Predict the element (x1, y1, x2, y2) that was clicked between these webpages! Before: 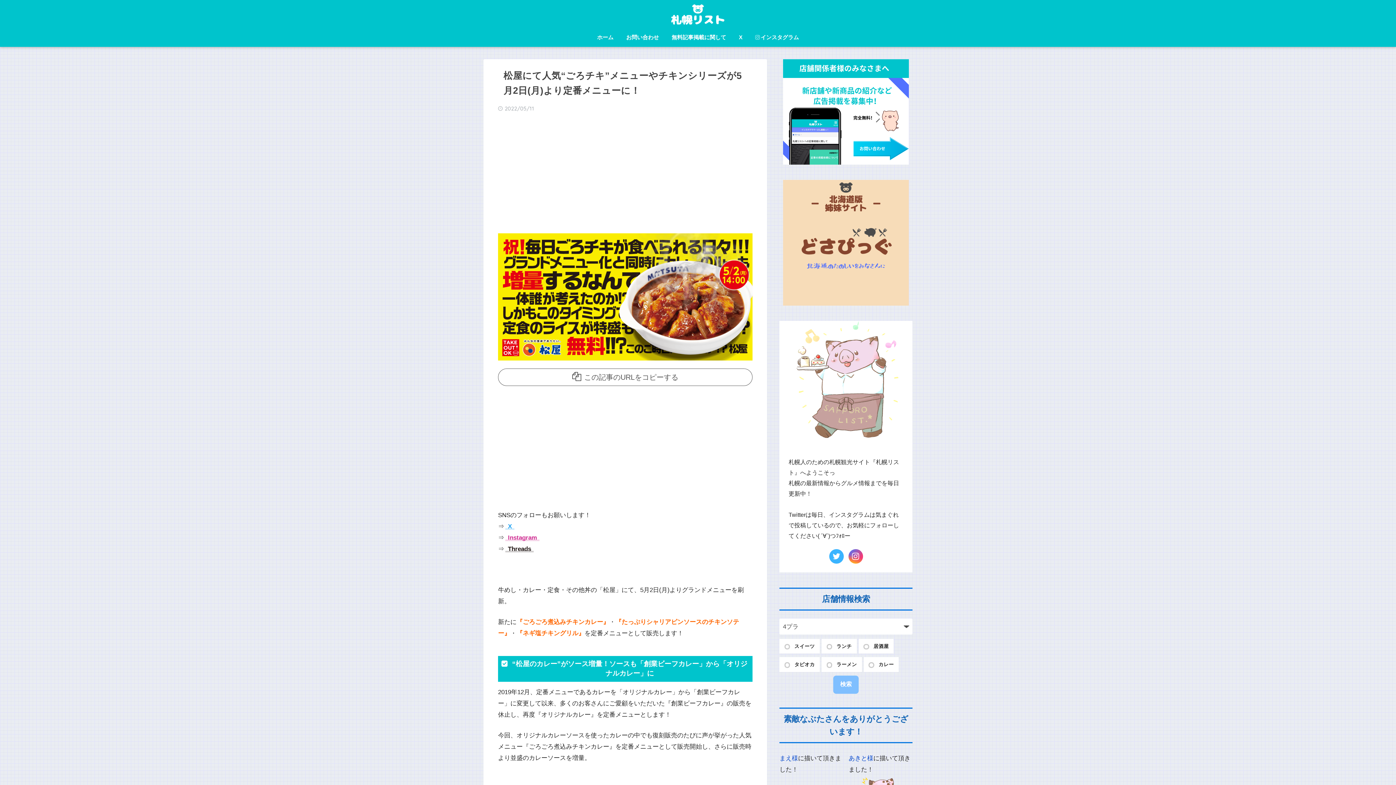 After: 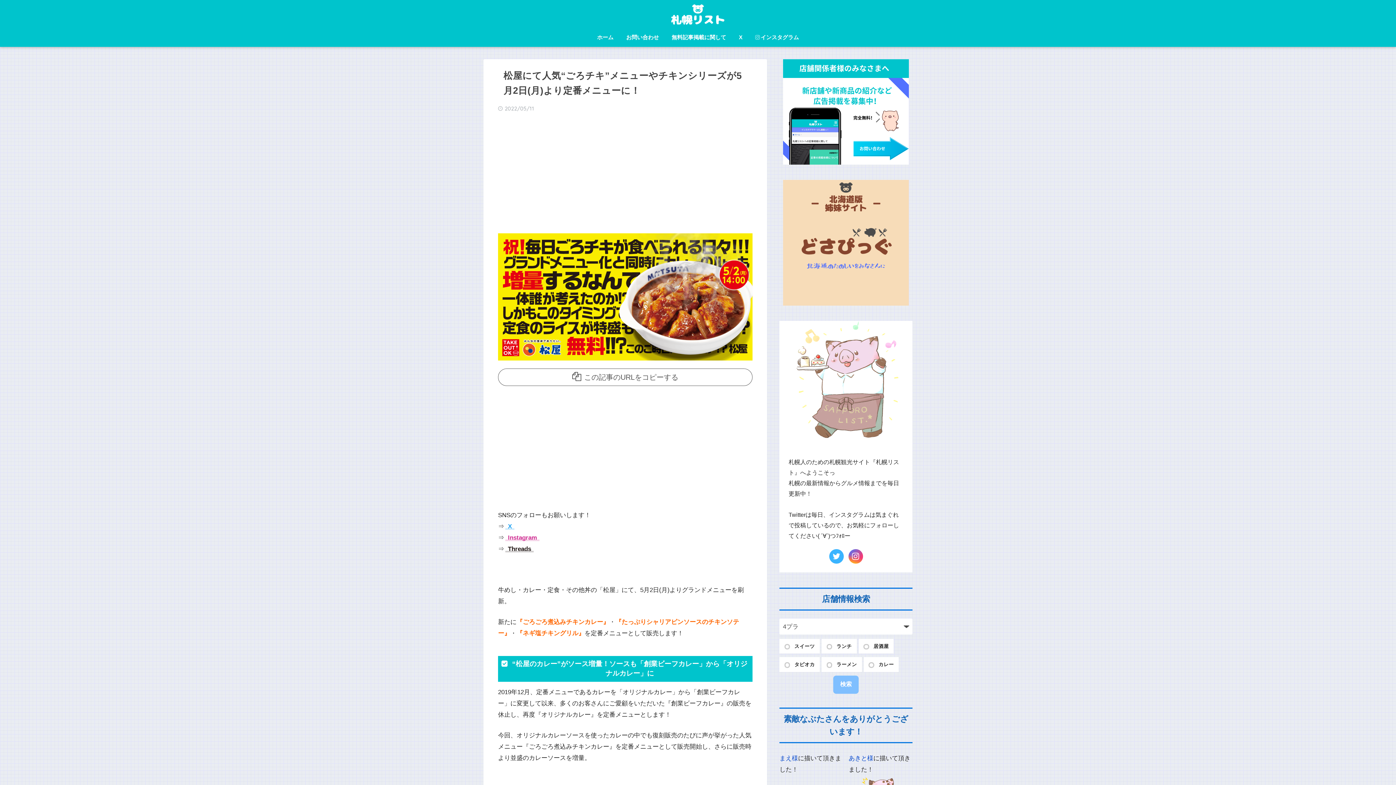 Action: bbox: (505, 545, 533, 552) label:  Threads